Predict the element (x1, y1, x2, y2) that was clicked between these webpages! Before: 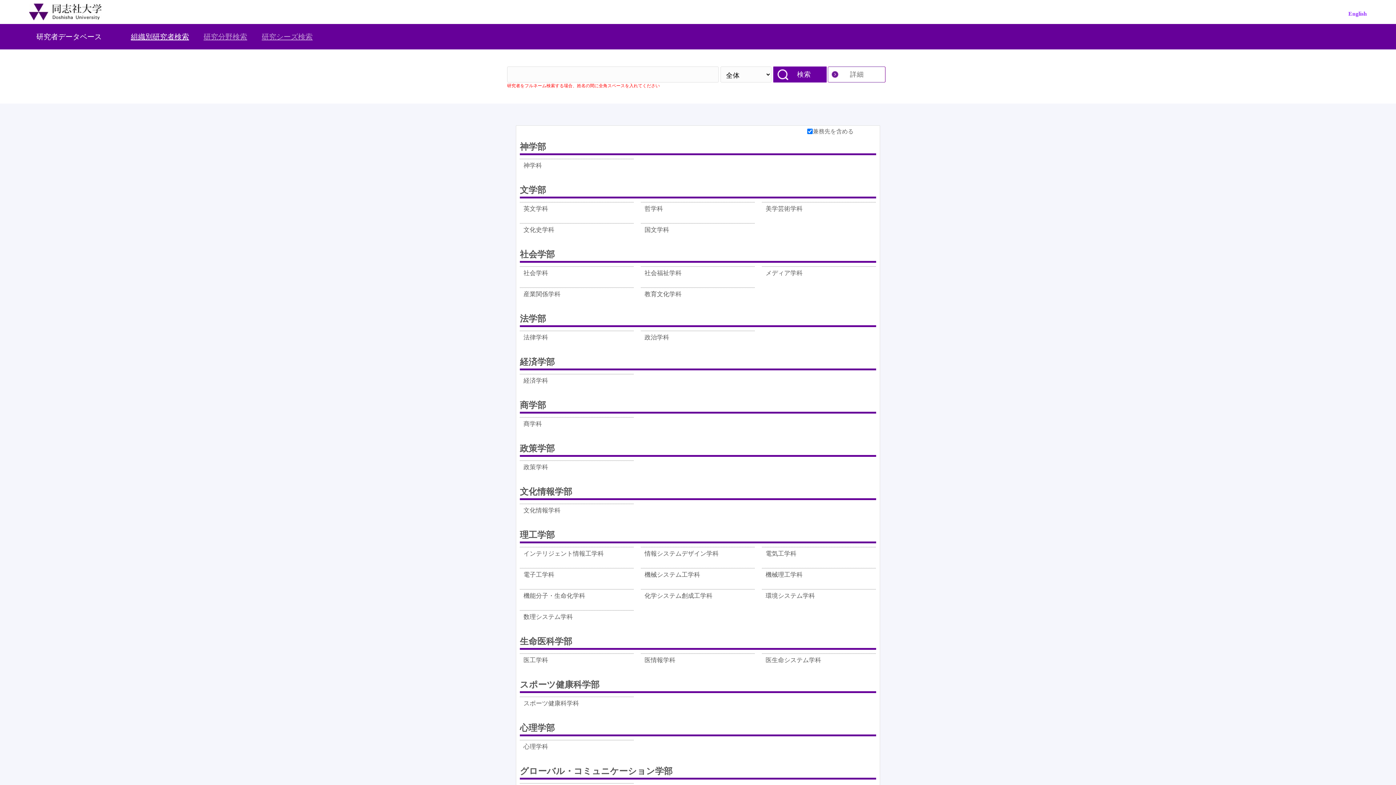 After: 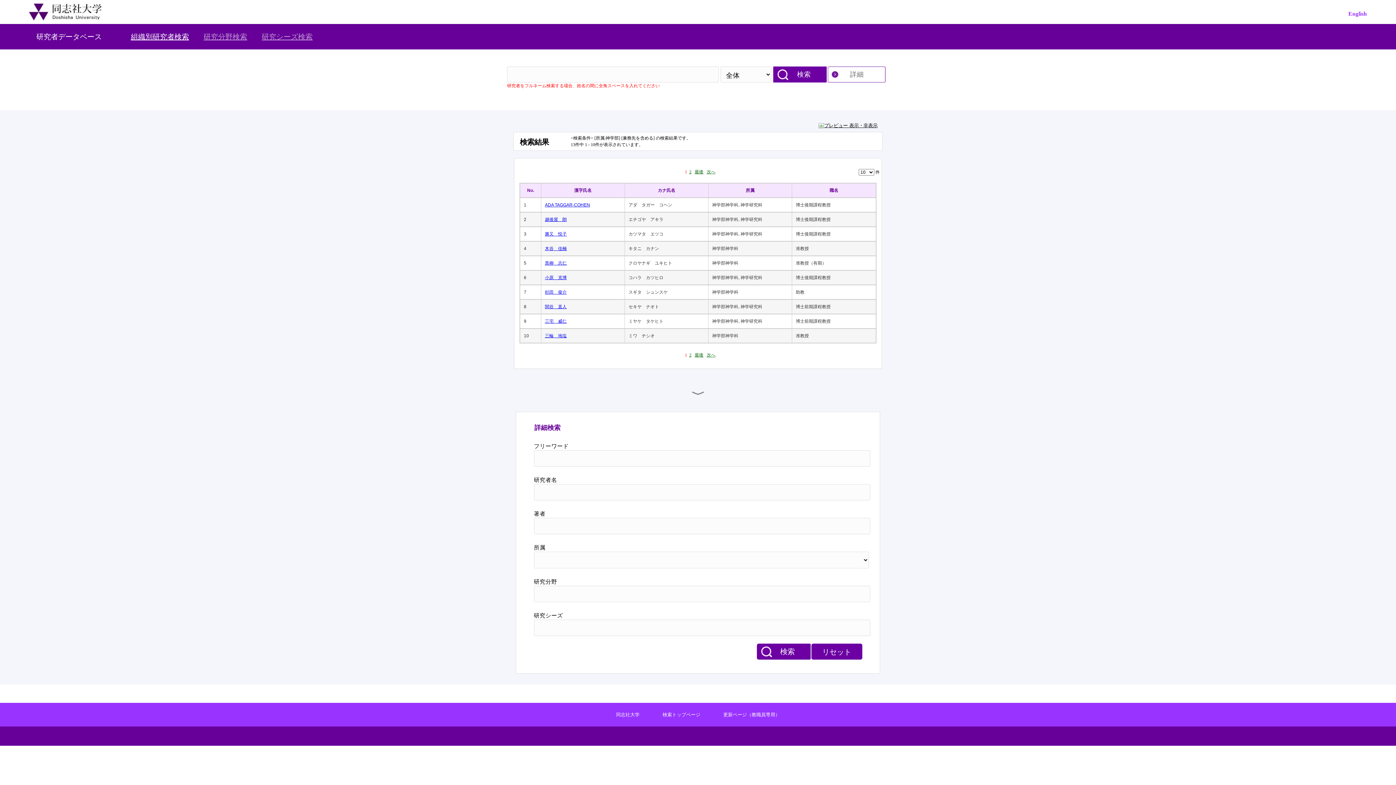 Action: bbox: (520, 140, 876, 155) label: 神学部